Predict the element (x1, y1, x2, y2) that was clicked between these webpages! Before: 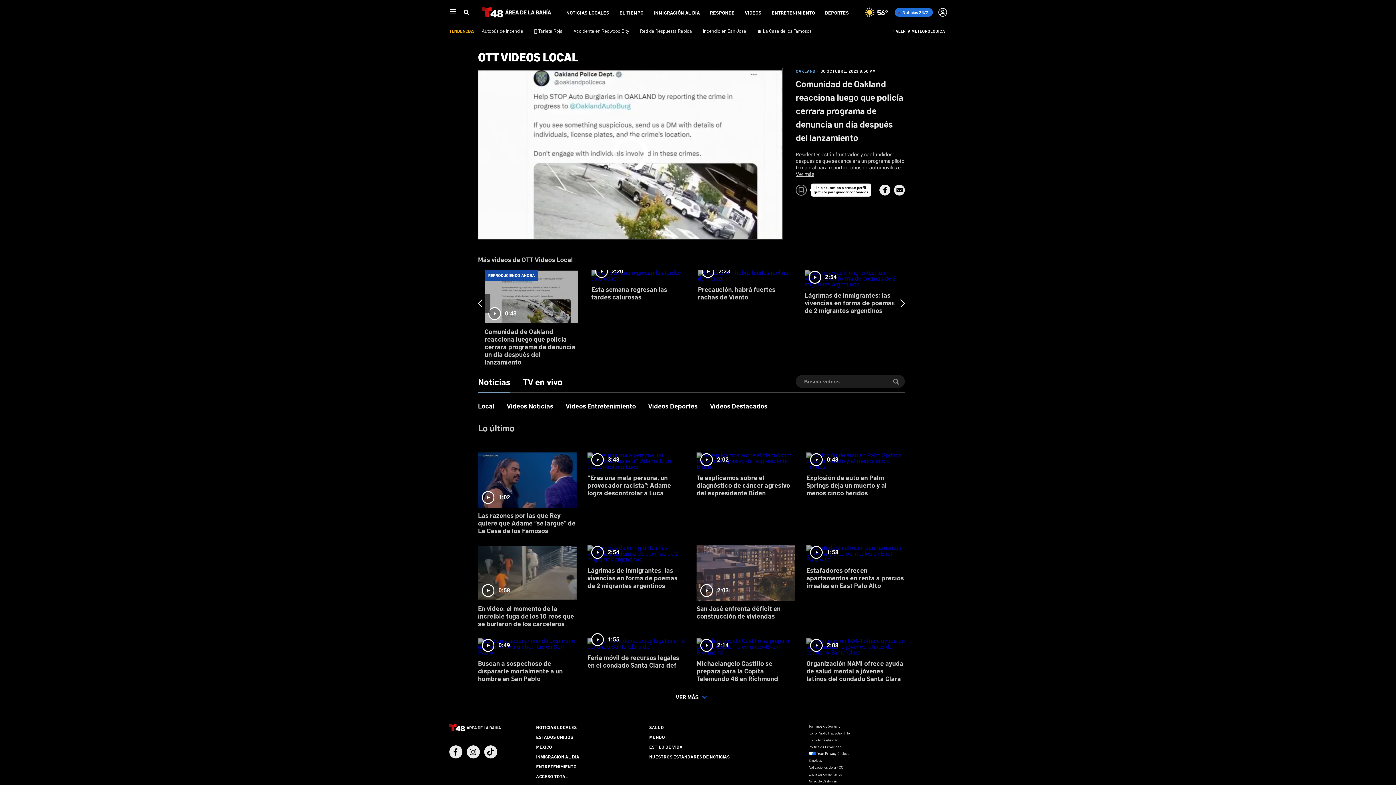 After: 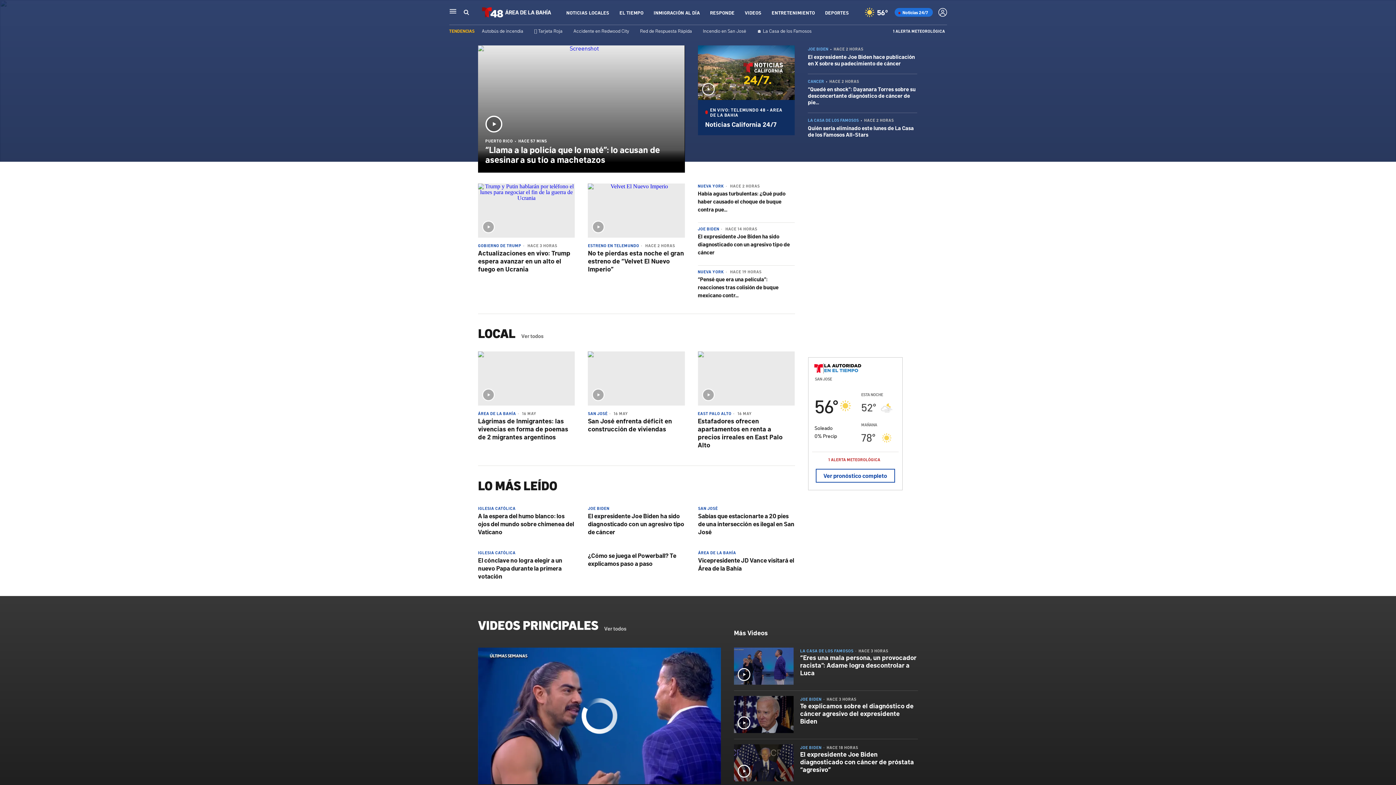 Action: bbox: (449, 722, 500, 734)